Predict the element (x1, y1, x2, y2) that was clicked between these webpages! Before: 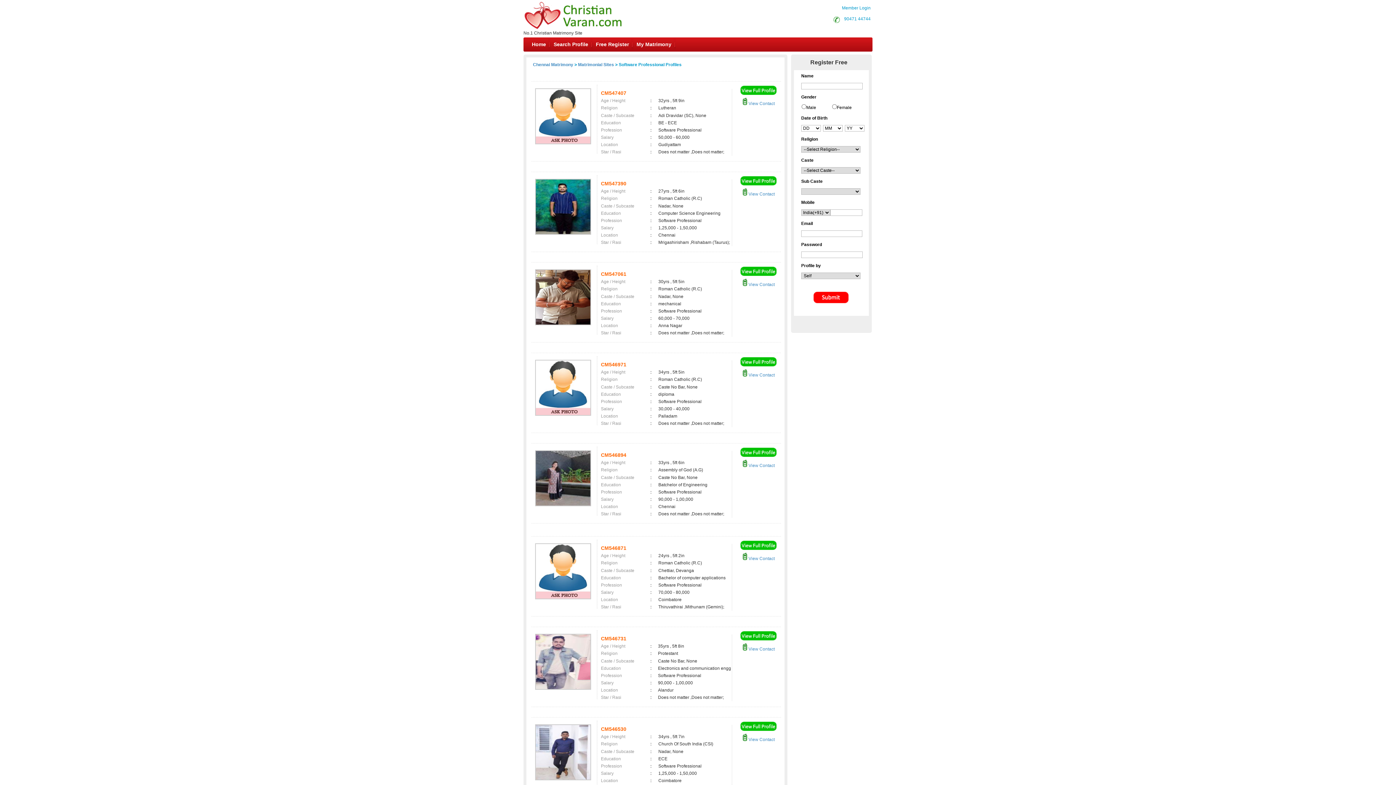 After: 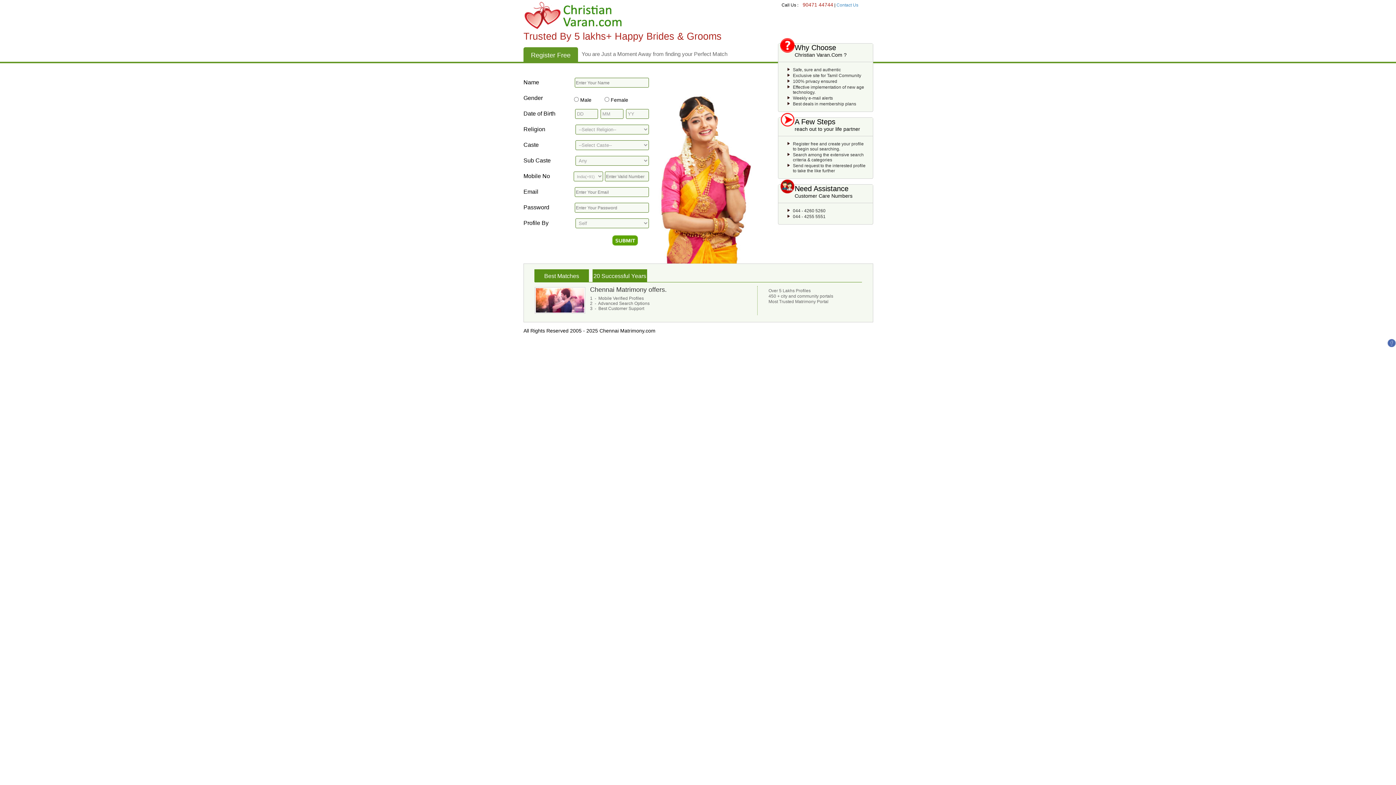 Action: bbox: (740, 637, 776, 642)